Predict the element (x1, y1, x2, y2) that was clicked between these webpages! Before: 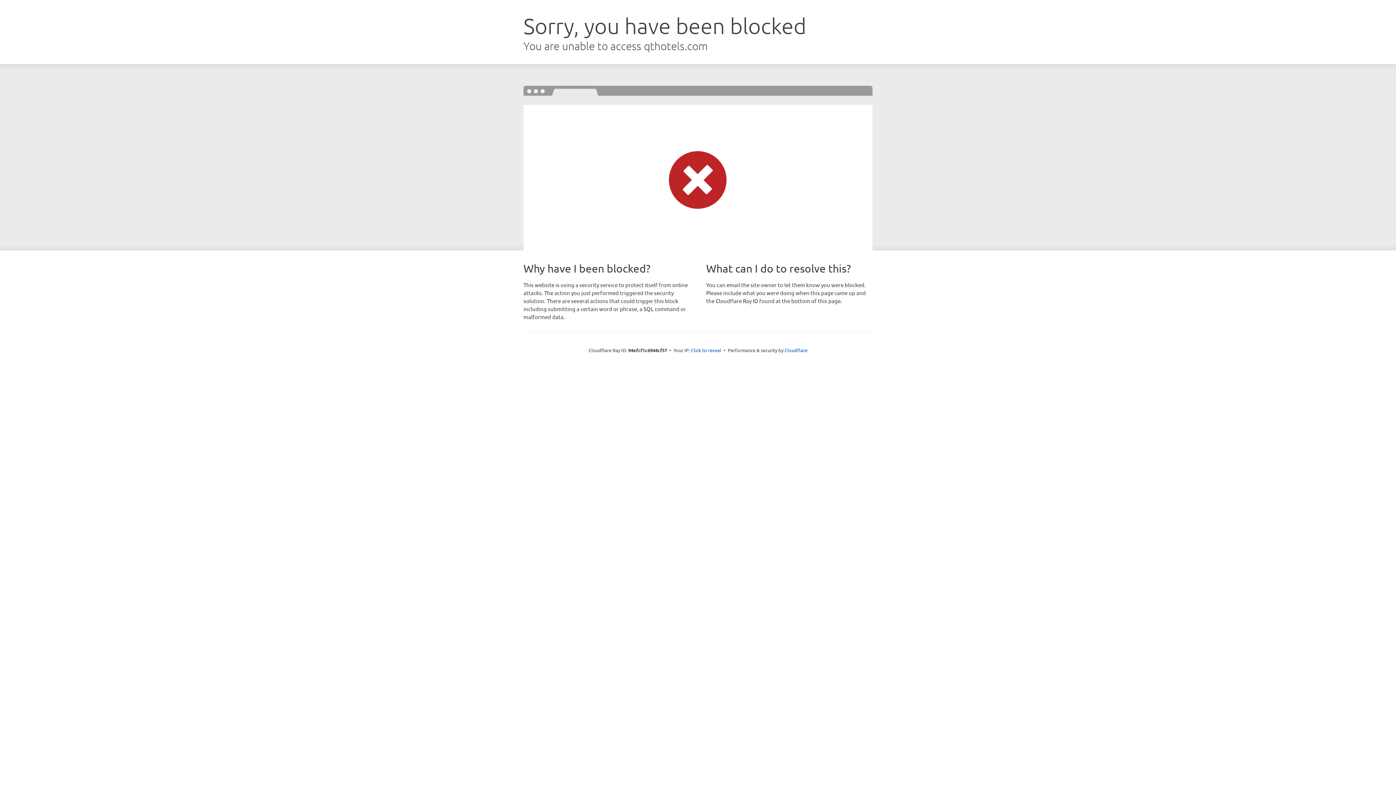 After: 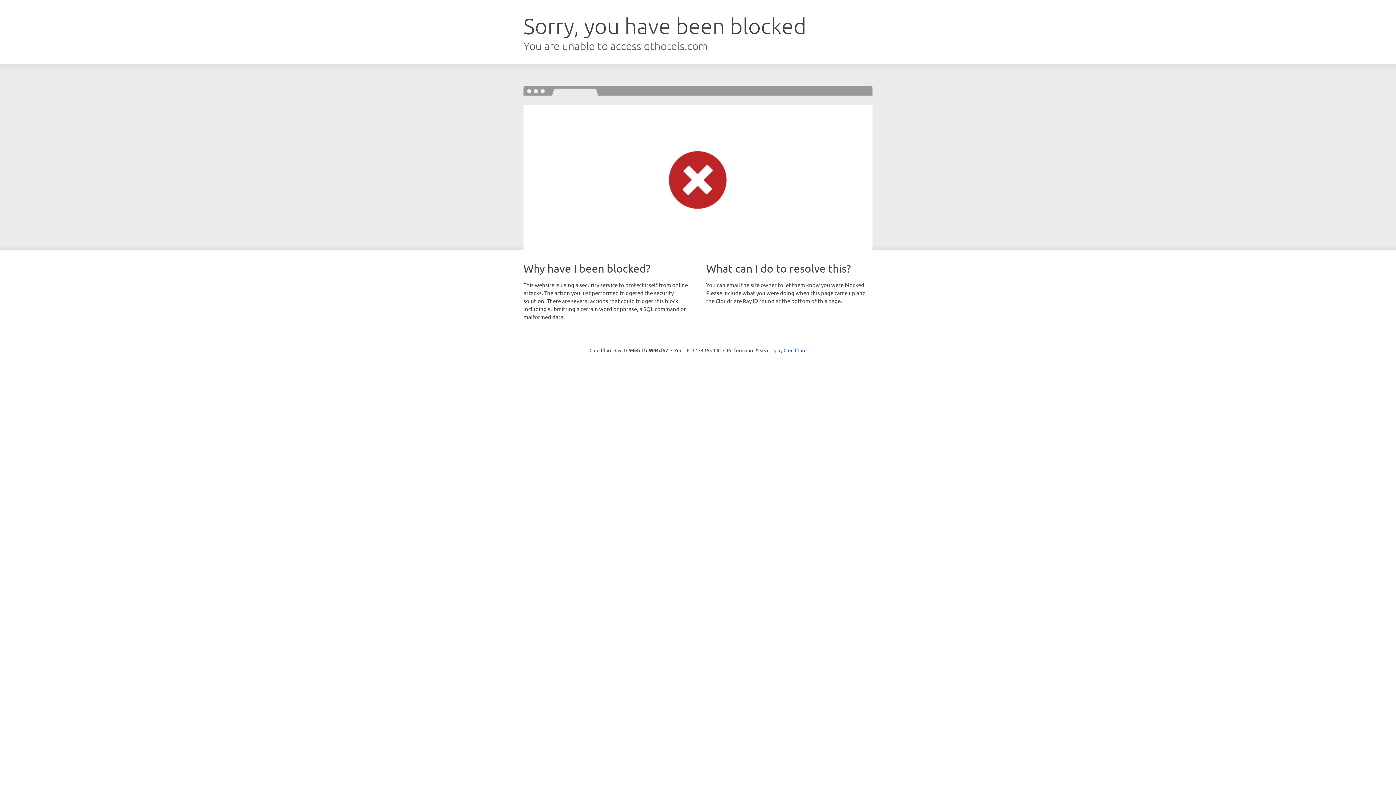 Action: bbox: (691, 346, 721, 353) label: Click to reveal